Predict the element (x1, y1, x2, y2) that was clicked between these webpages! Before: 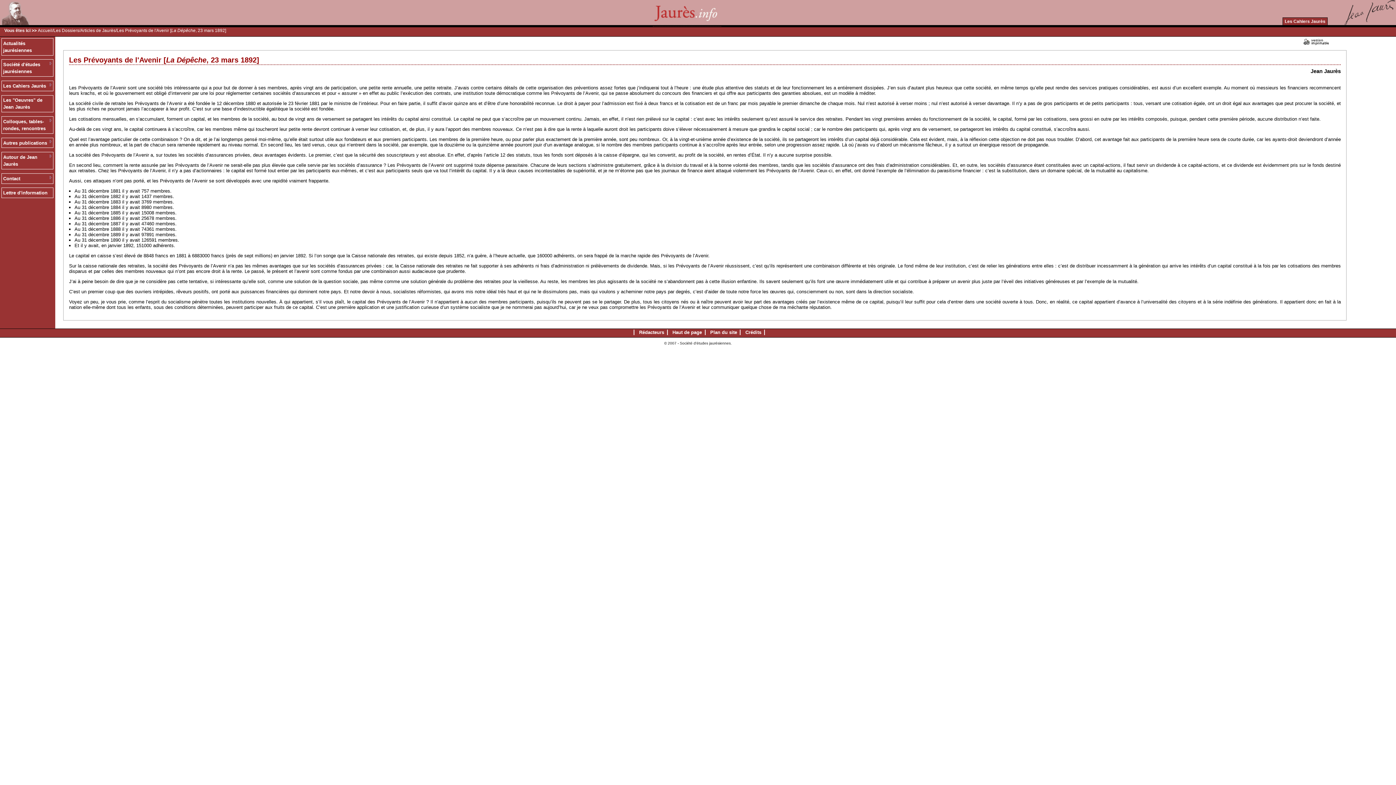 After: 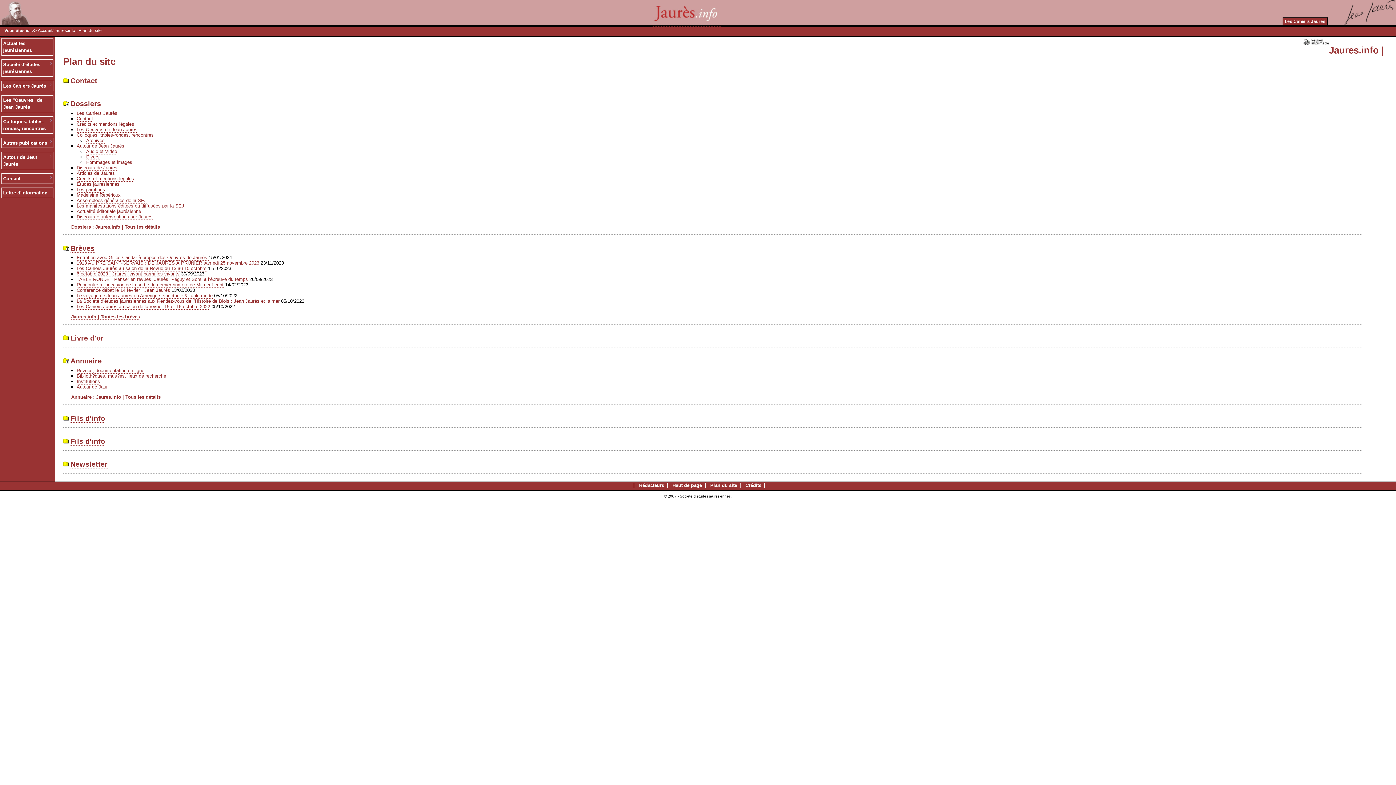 Action: label: Plan du site bbox: (710, 329, 737, 335)